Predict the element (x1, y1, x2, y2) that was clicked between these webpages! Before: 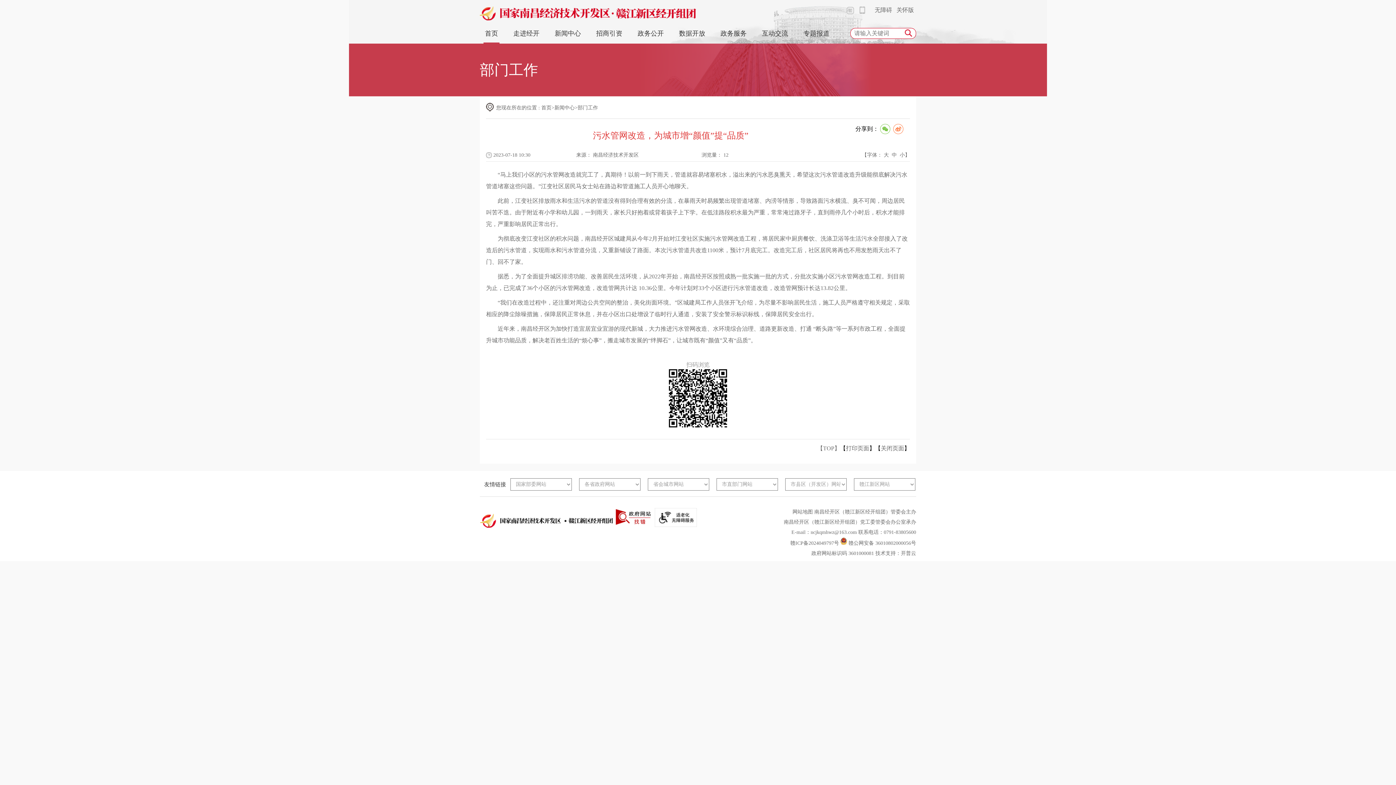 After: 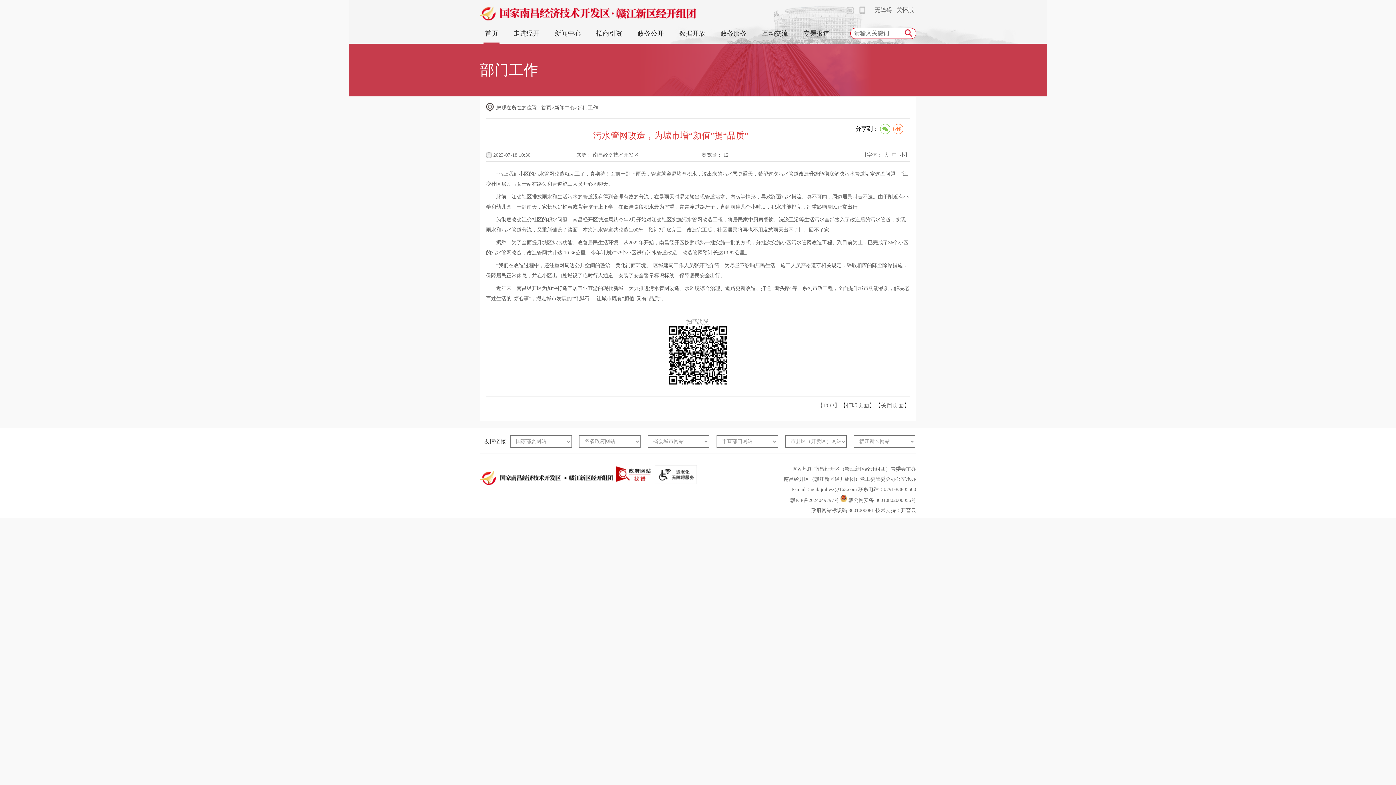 Action: bbox: (900, 152, 905, 157) label: 小